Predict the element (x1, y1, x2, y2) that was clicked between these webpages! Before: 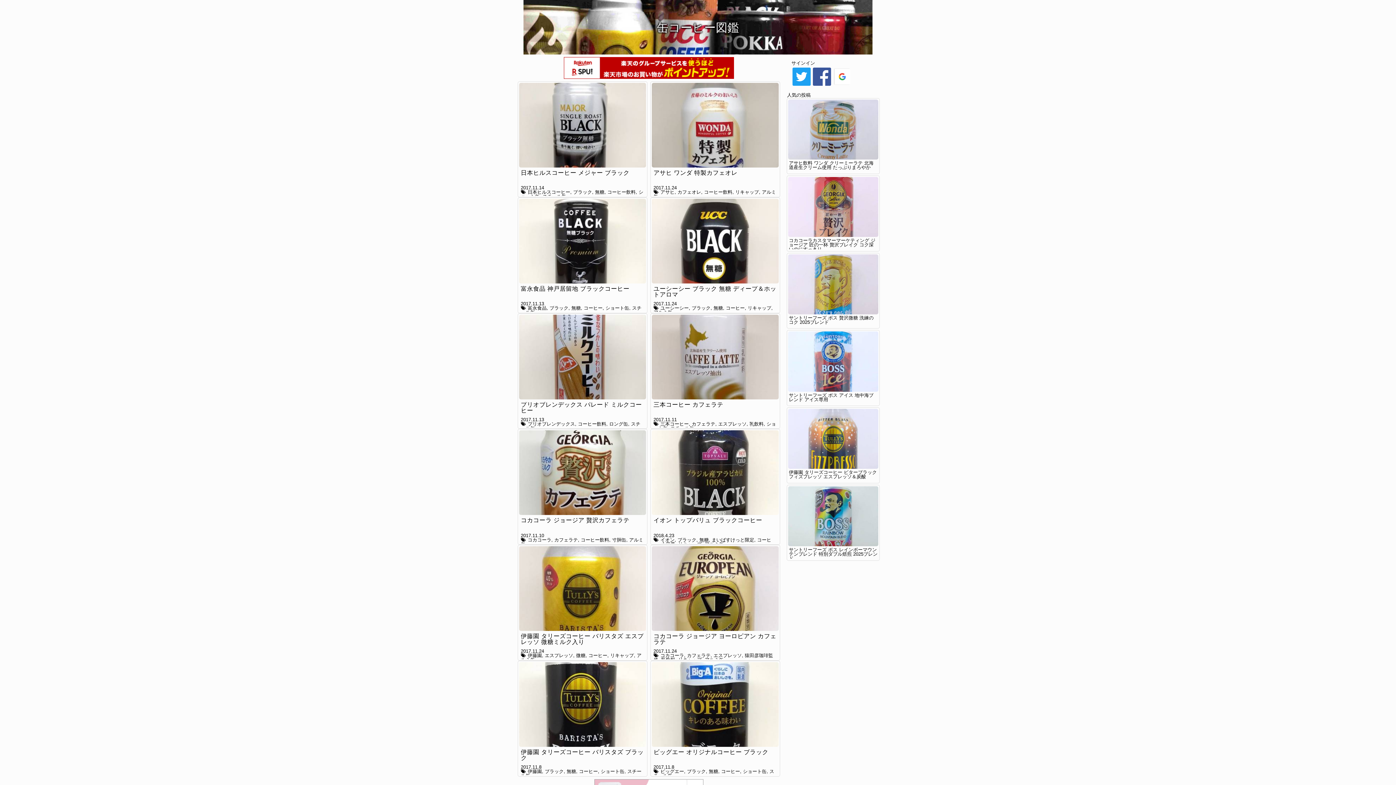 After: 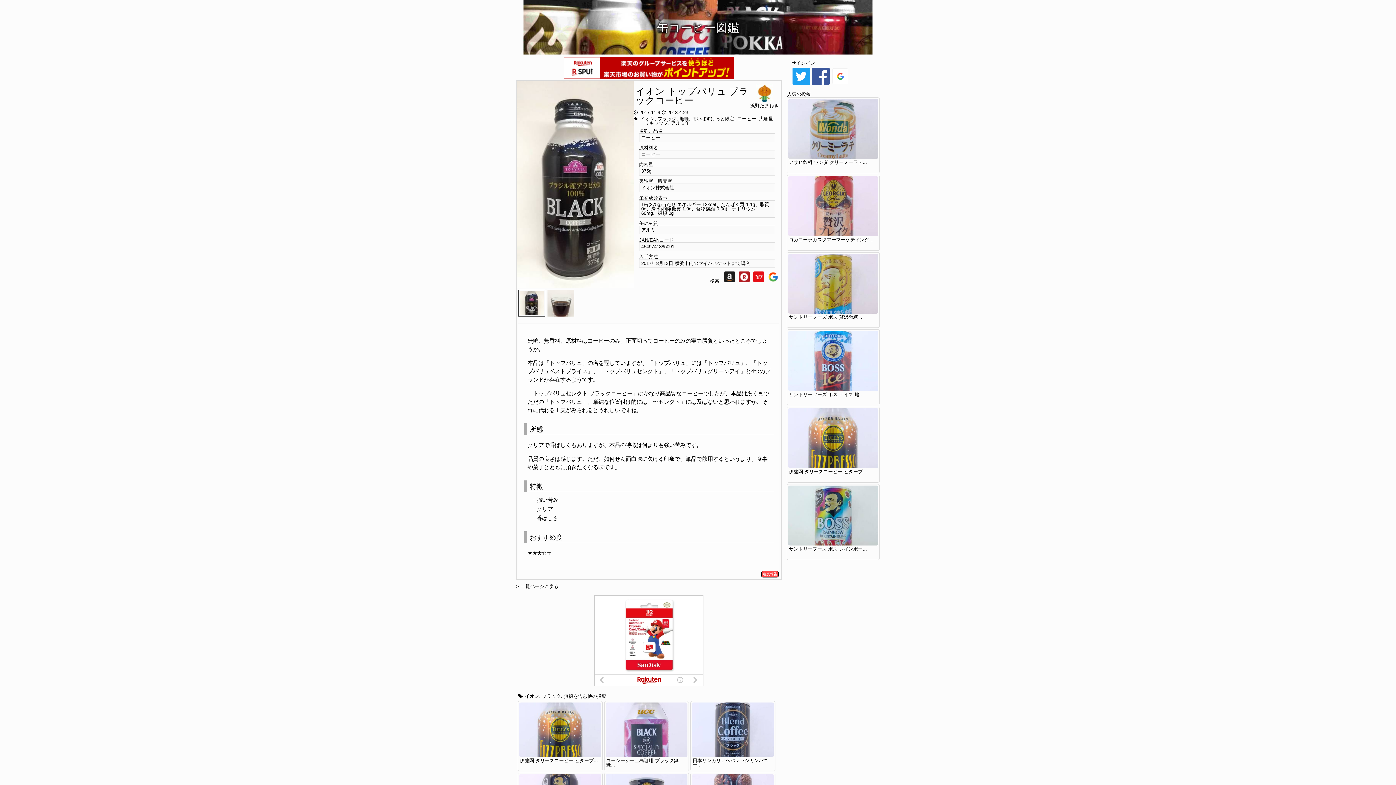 Action: label: イオン トップバリュ ブラックコーヒー bbox: (653, 517, 762, 524)